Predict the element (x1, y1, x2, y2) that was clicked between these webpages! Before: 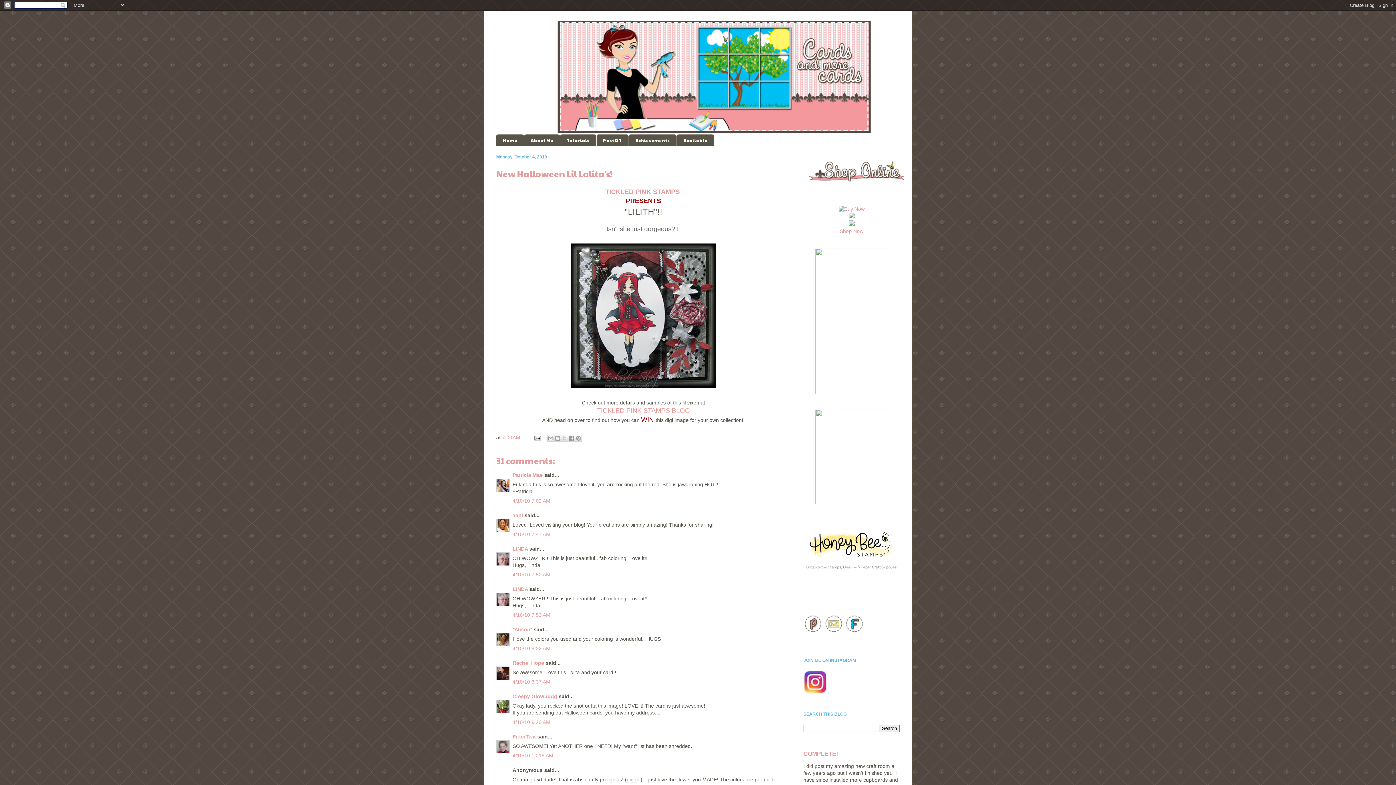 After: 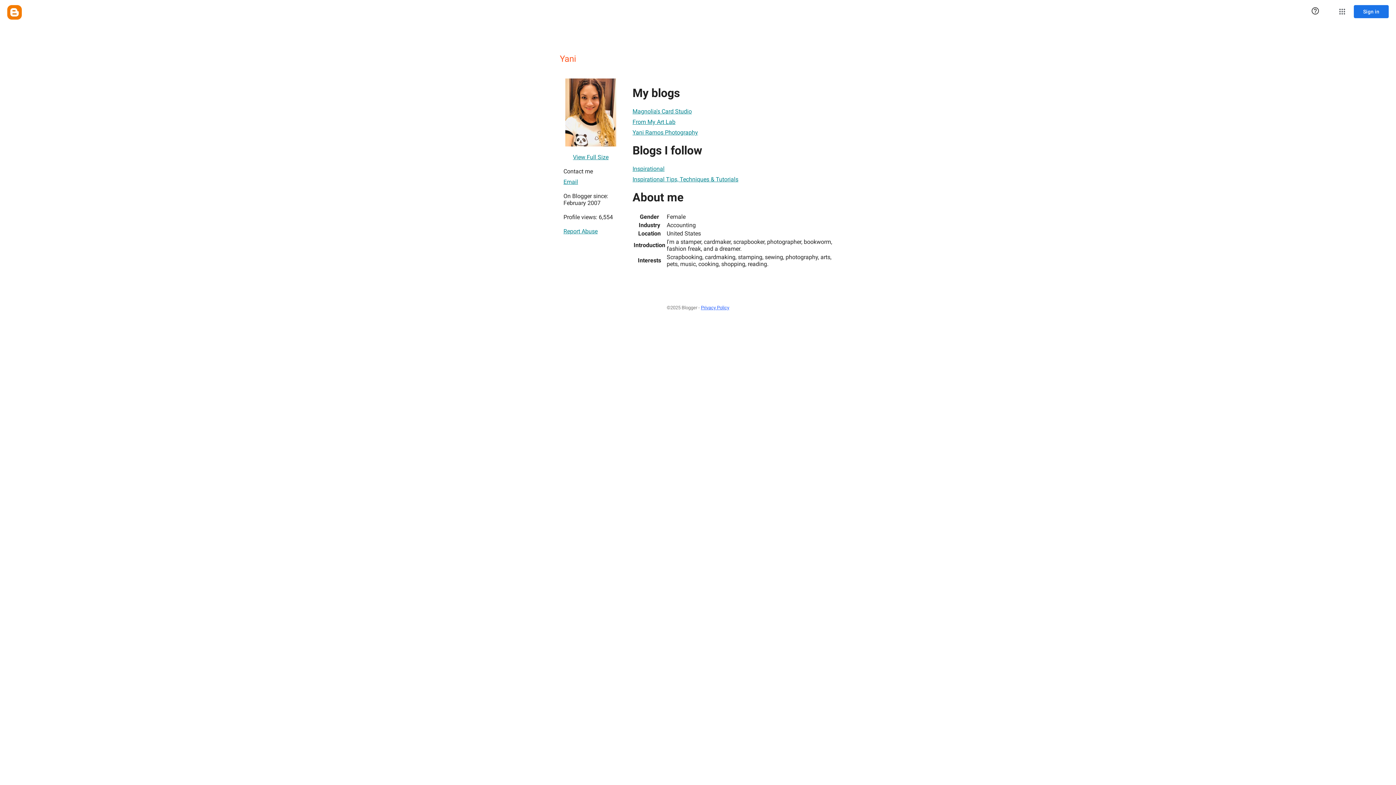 Action: bbox: (512, 512, 523, 518) label: Yani